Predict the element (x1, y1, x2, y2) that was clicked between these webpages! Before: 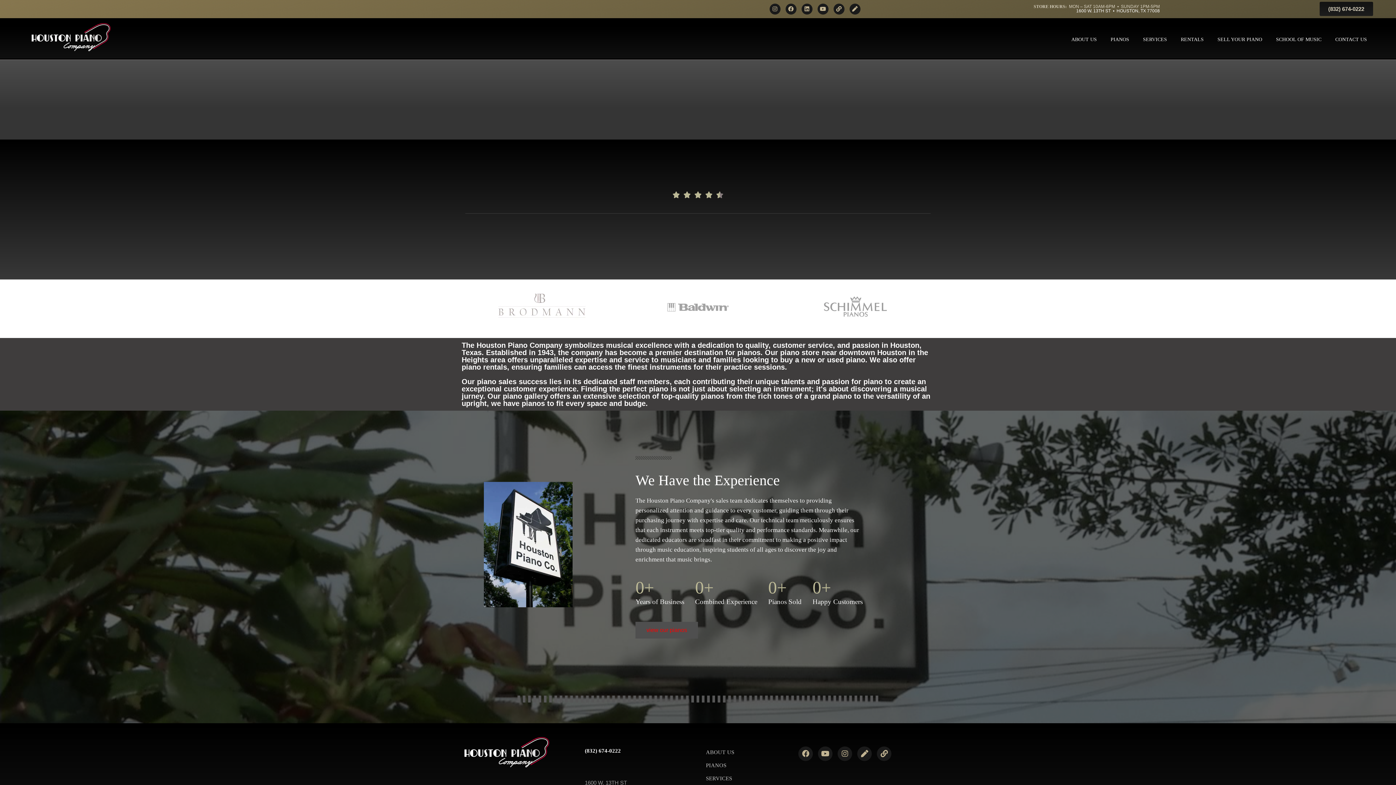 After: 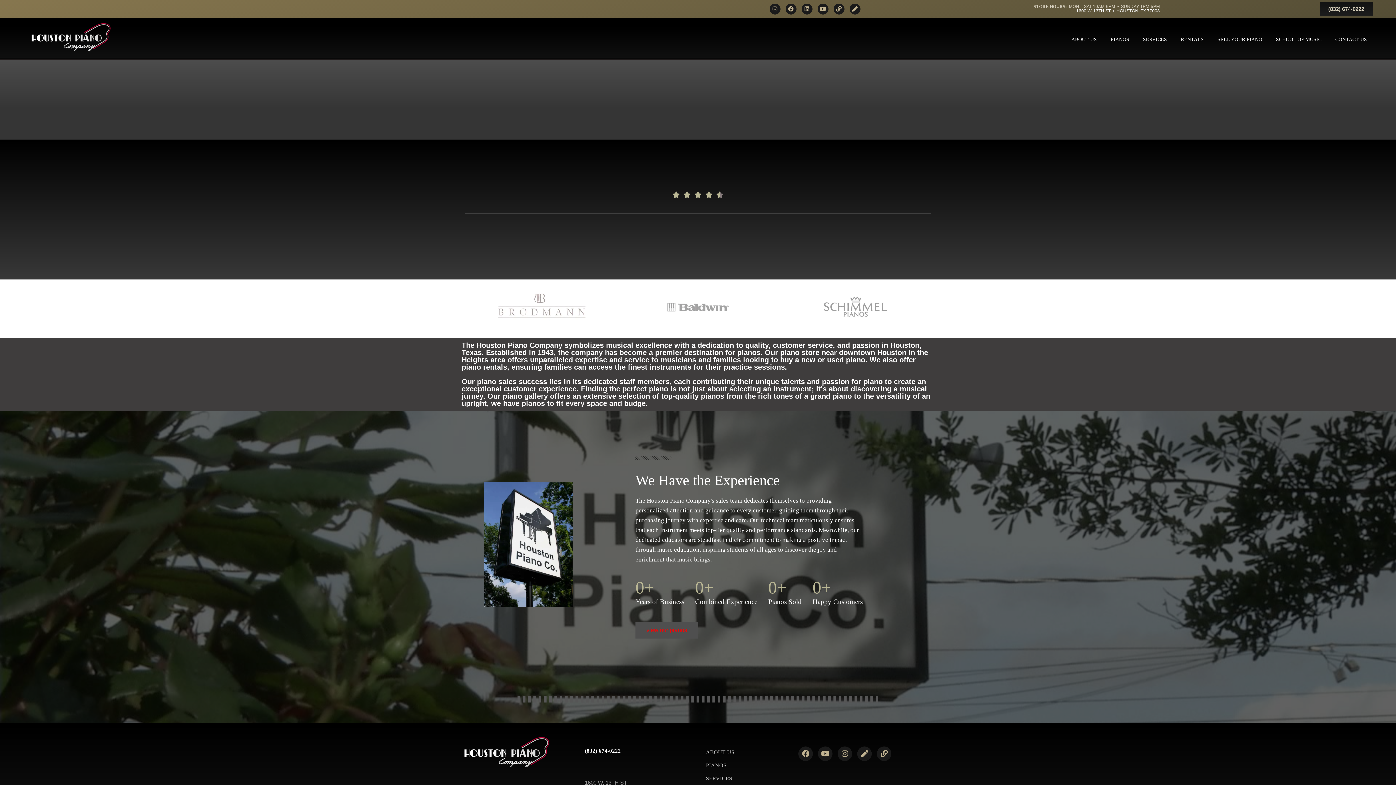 Action: bbox: (29, 21, 112, 52)